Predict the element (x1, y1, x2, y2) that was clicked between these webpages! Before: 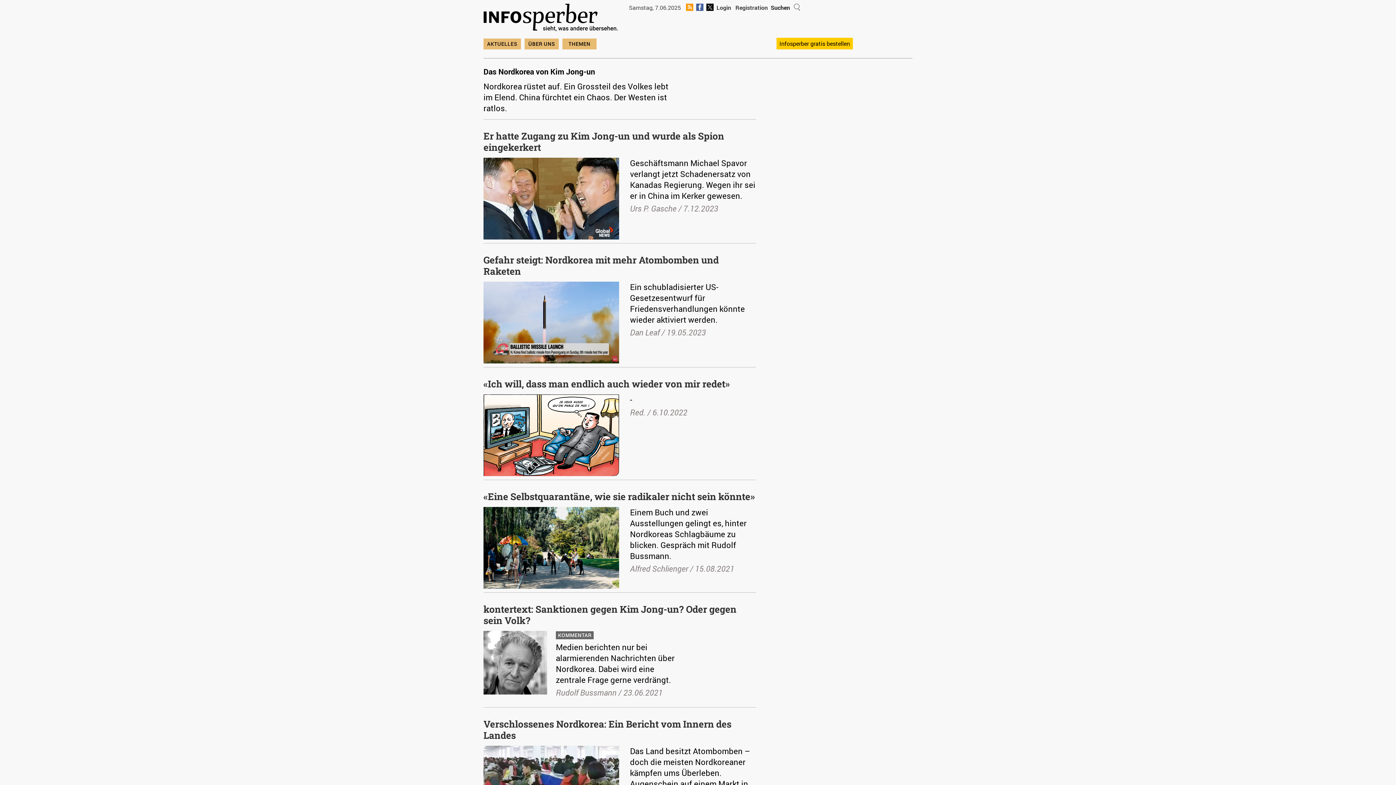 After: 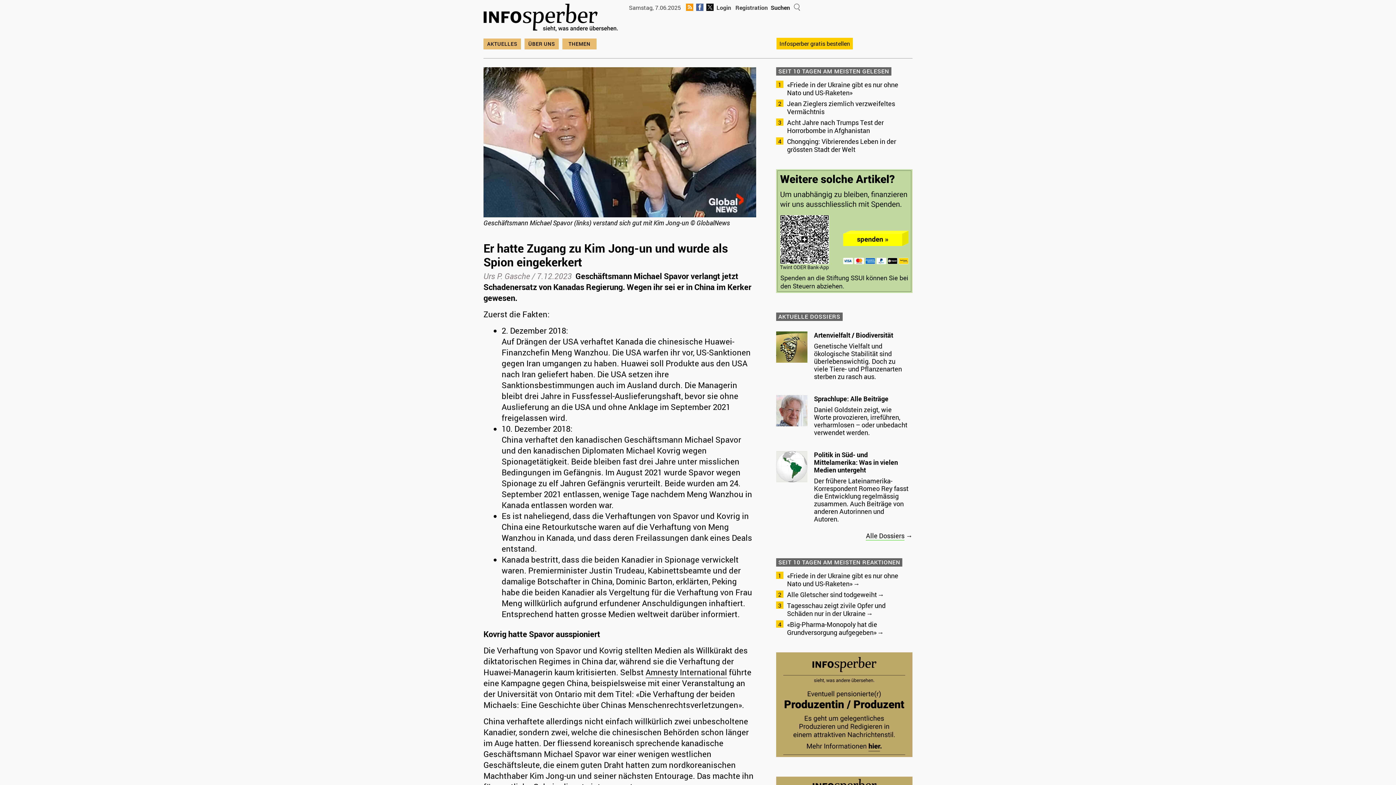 Action: label: Geschäftsmann Michael Spavor verlangt jetzt Schadenersatz von Kanadas Regierung. Wegen ihr sei er in China im Kerker gewesen.

Urs P. Gasche / 7.12.2023 bbox: (630, 157, 755, 214)